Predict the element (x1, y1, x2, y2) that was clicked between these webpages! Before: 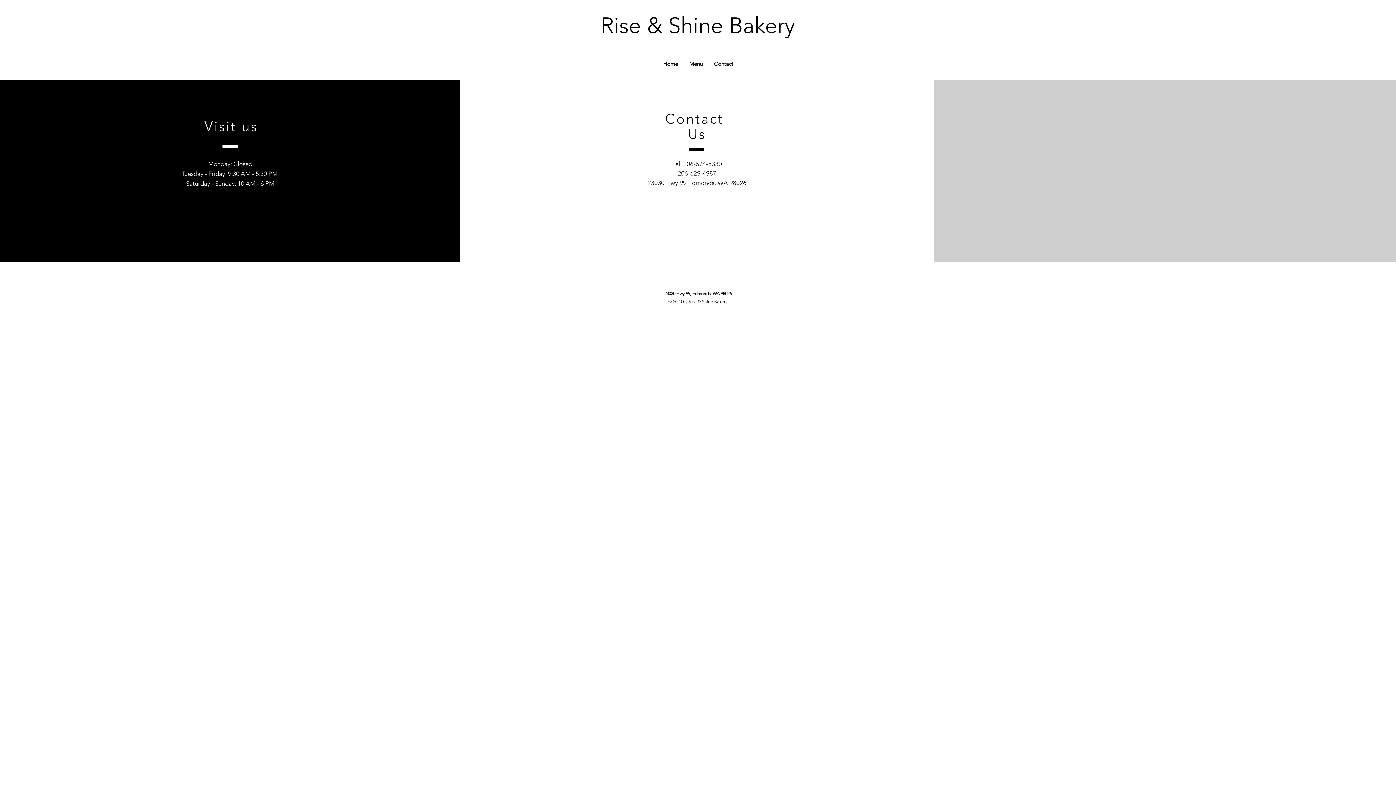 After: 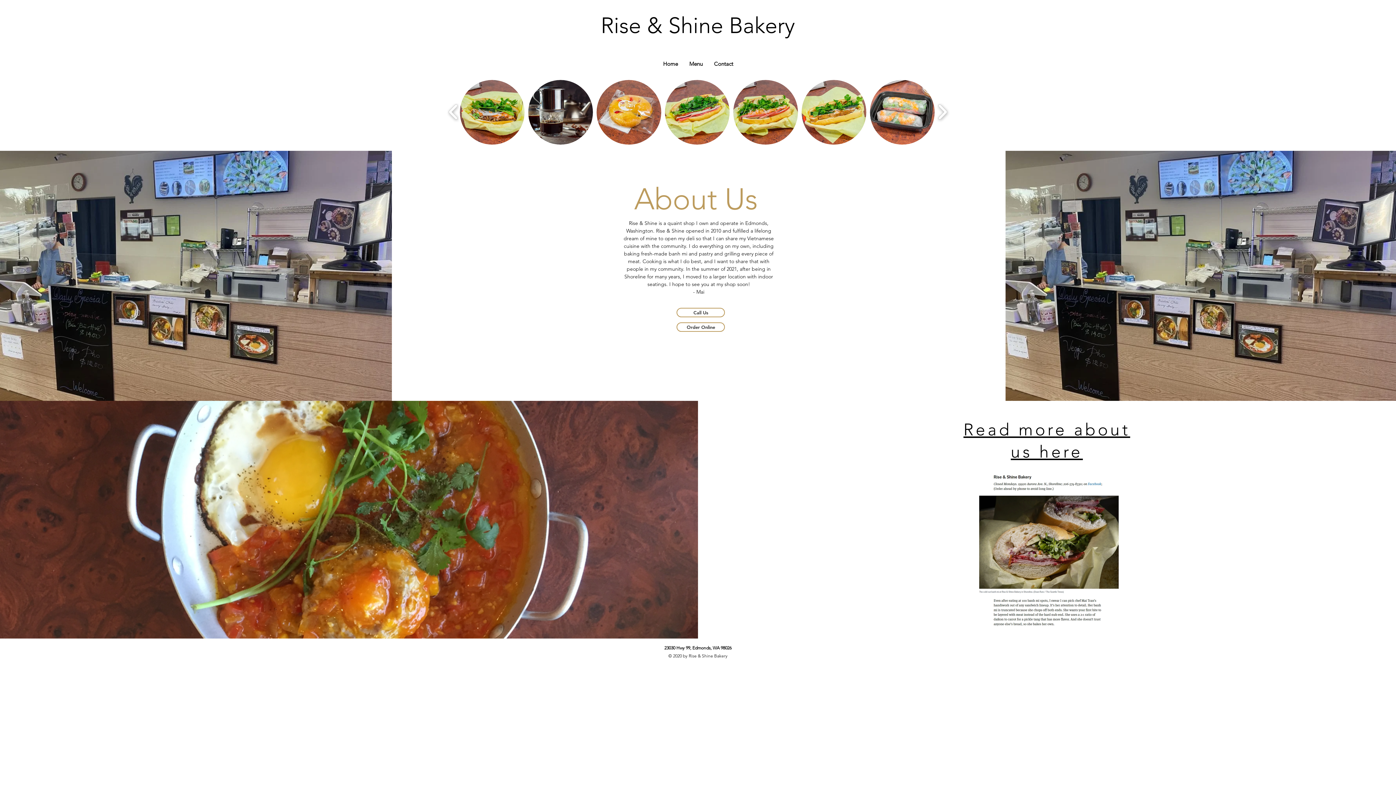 Action: bbox: (657, 56, 683, 70) label: Home